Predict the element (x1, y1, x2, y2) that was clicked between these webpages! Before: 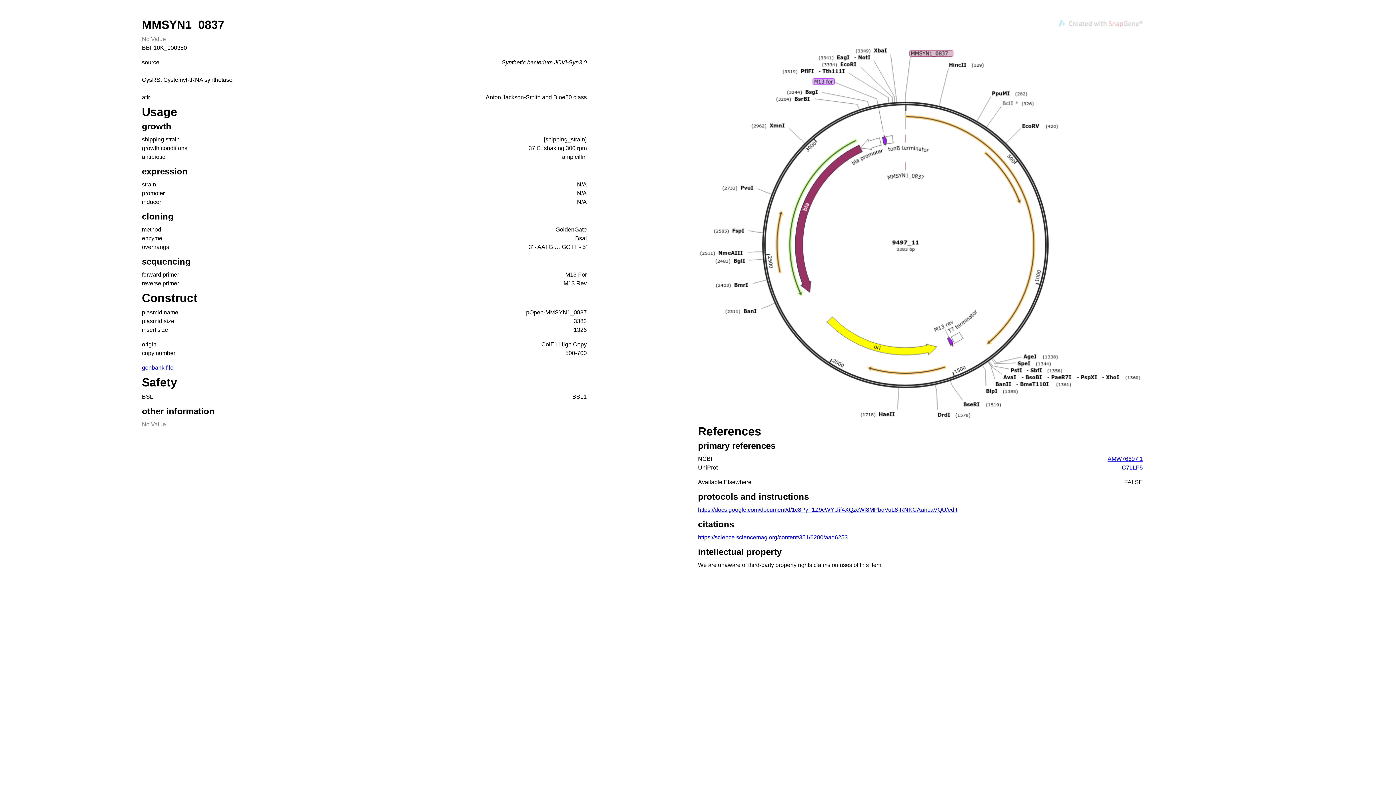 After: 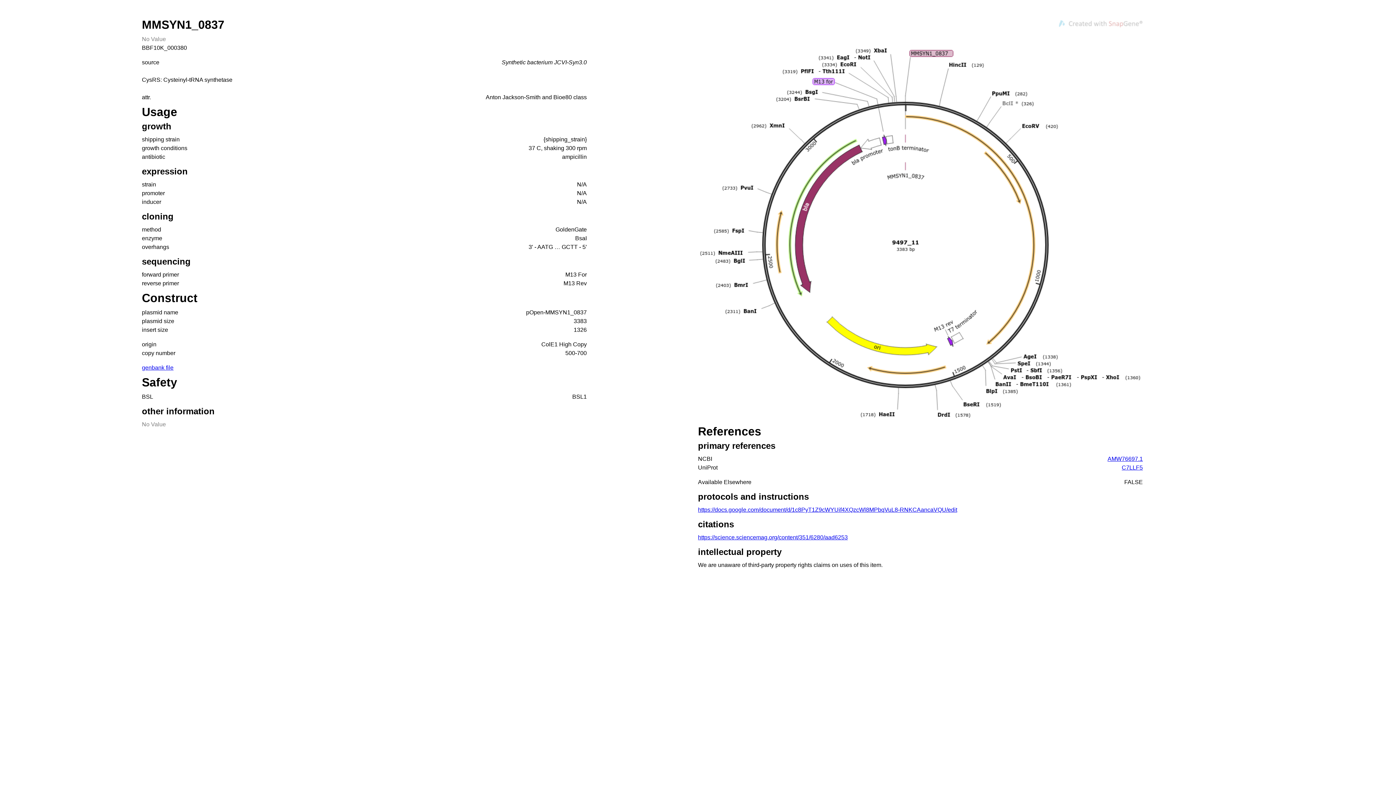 Action: bbox: (1122, 464, 1143, 470) label: C7LLF5